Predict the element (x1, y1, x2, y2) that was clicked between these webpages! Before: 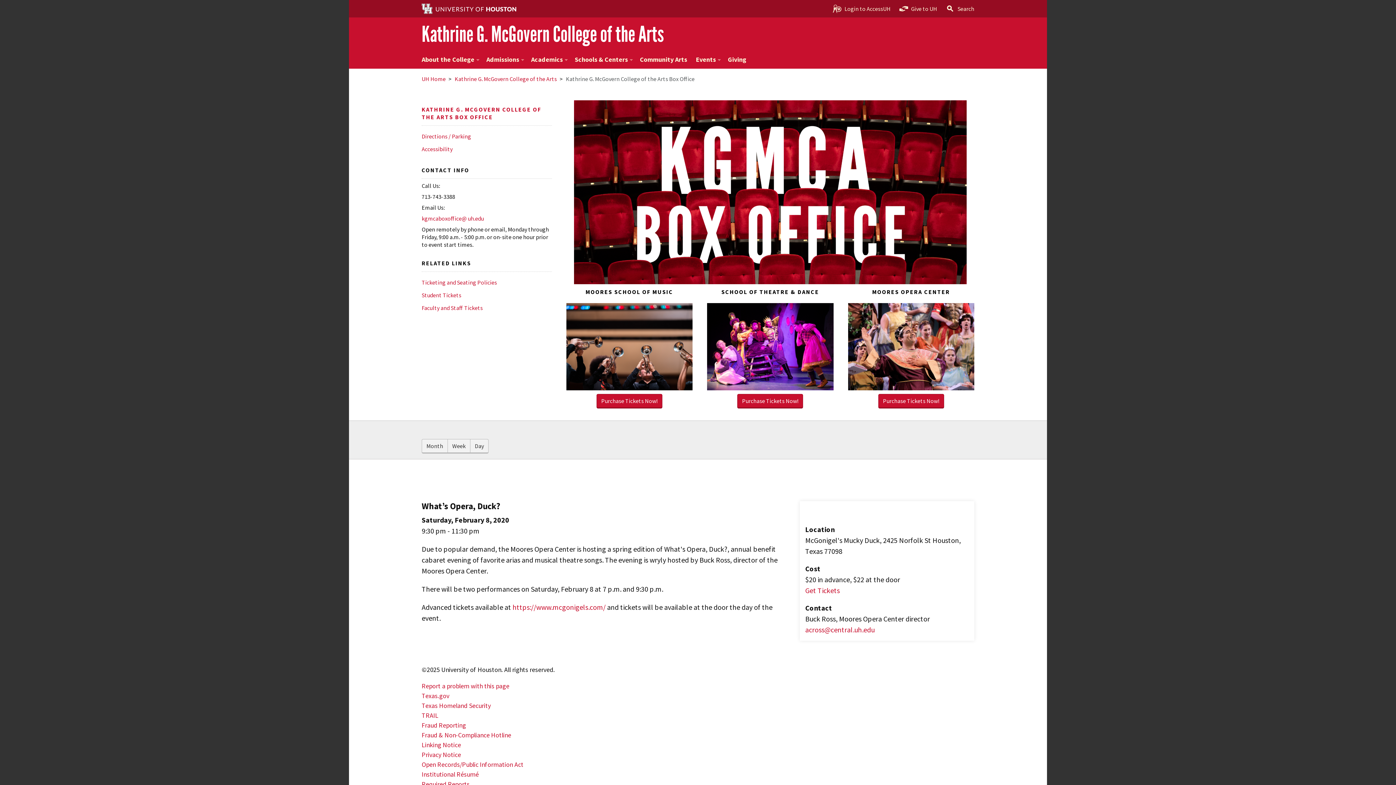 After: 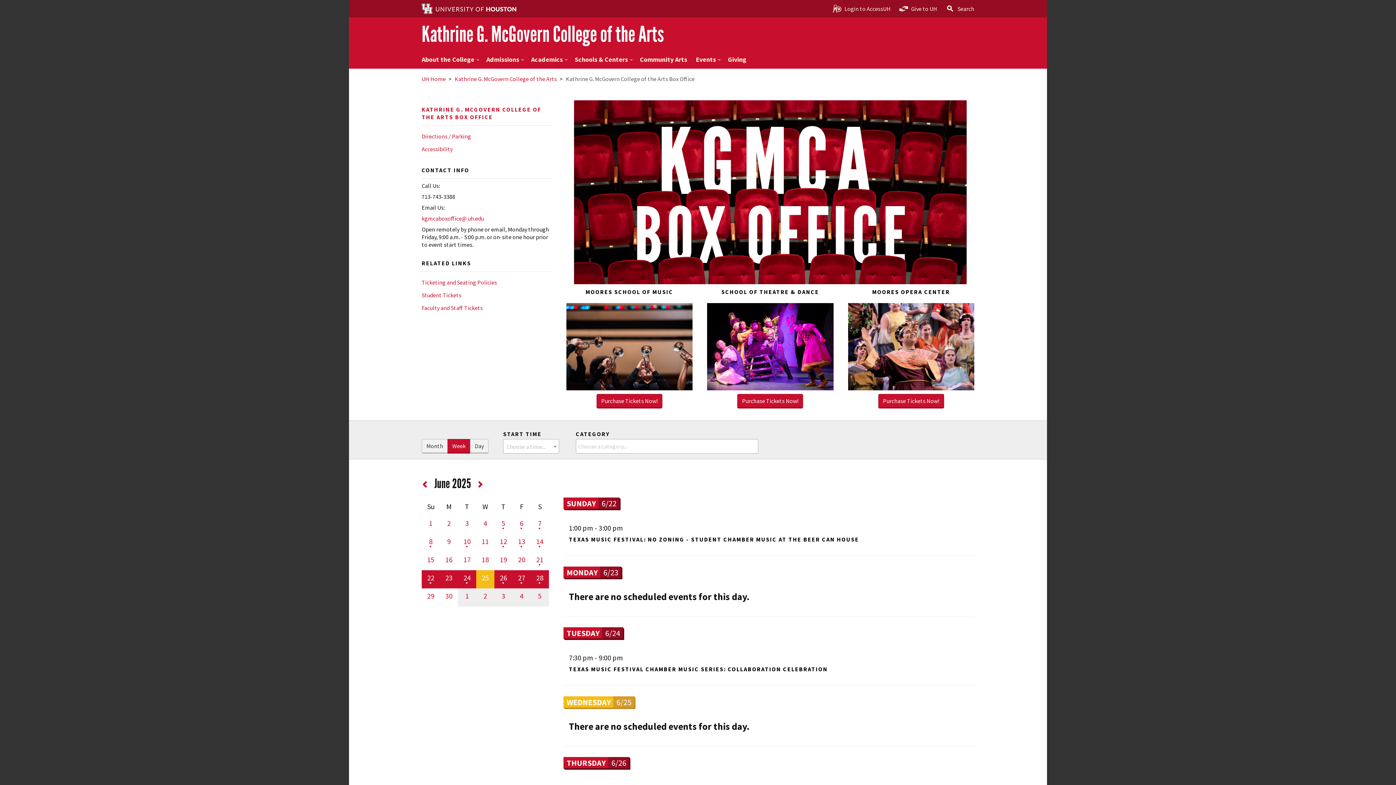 Action: bbox: (447, 439, 470, 453) label: Week